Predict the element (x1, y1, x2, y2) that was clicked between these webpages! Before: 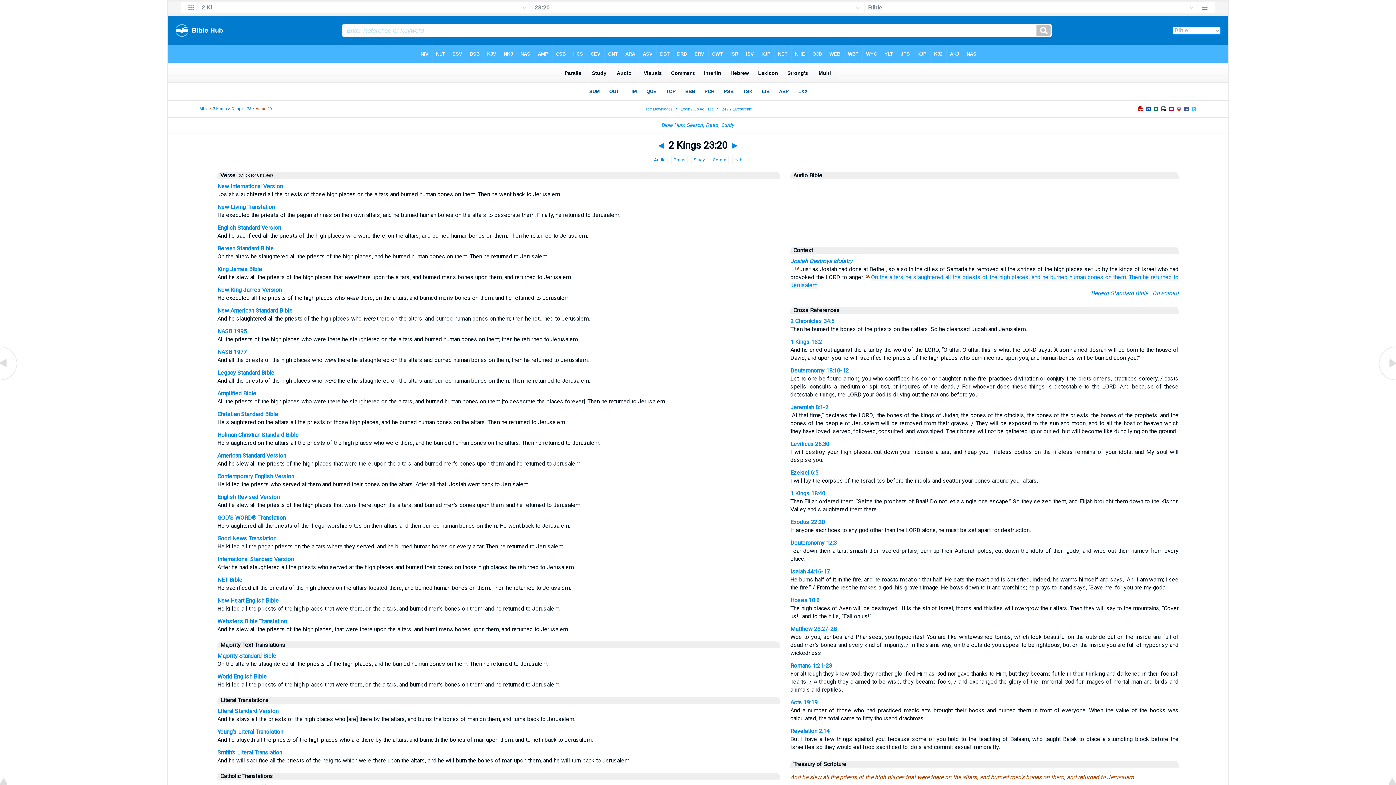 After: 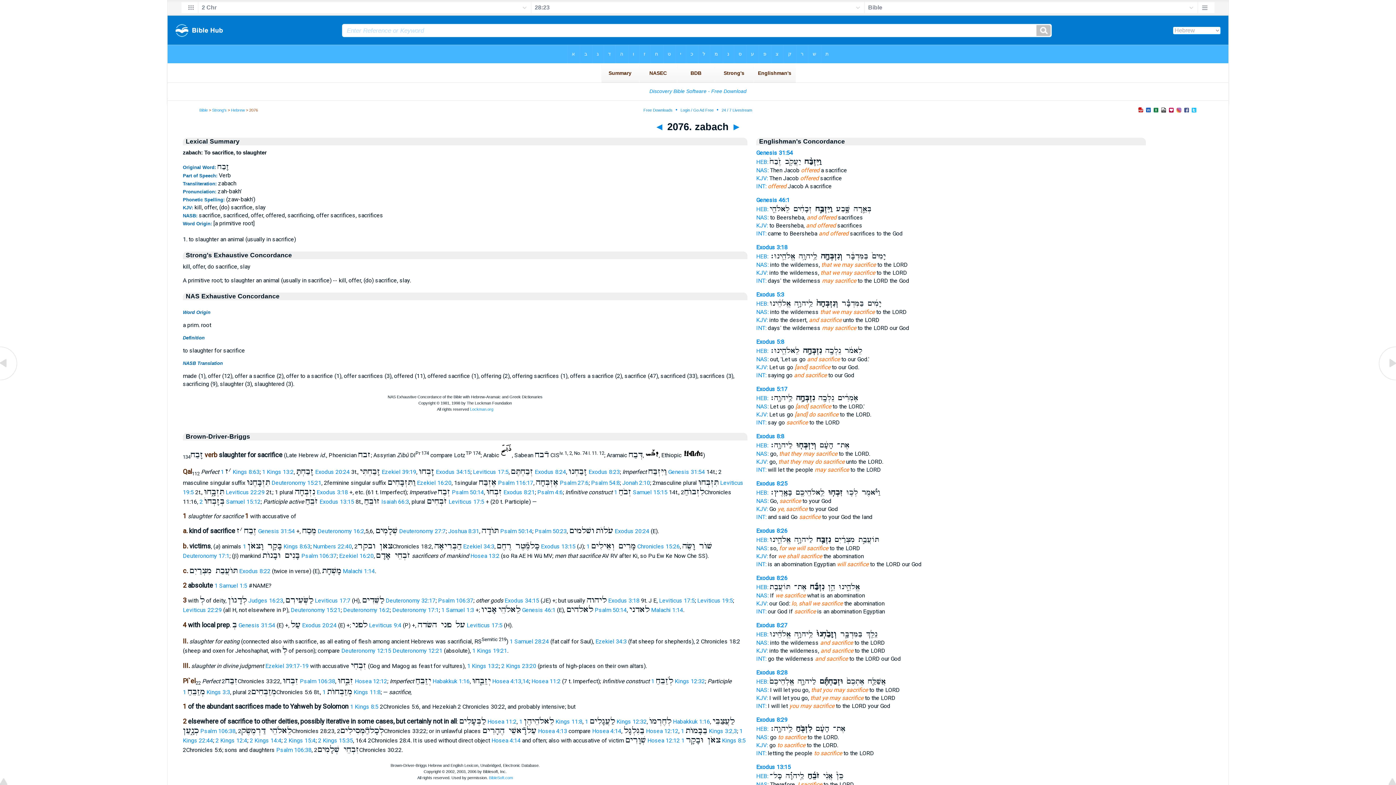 Action: label: he slaughtered bbox: (905, 273, 943, 280)